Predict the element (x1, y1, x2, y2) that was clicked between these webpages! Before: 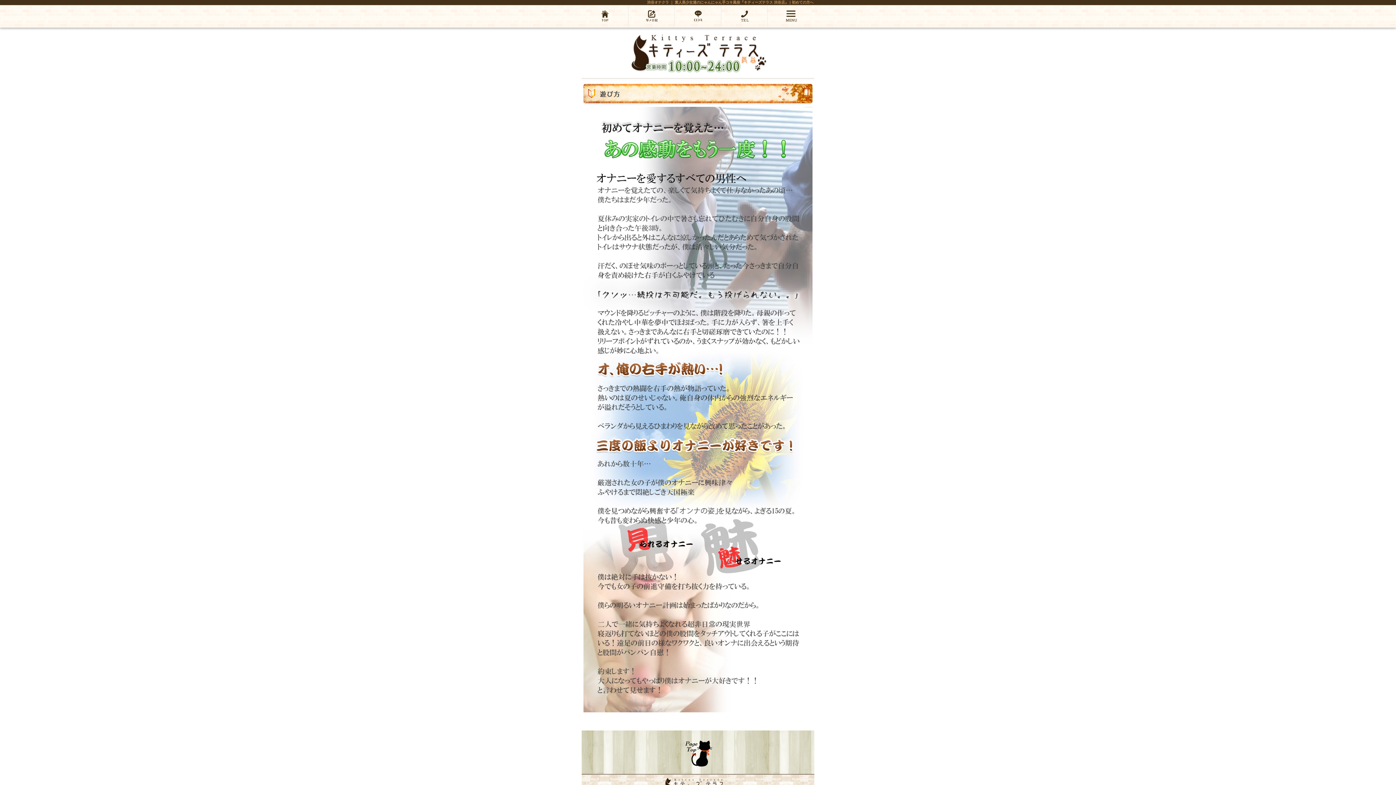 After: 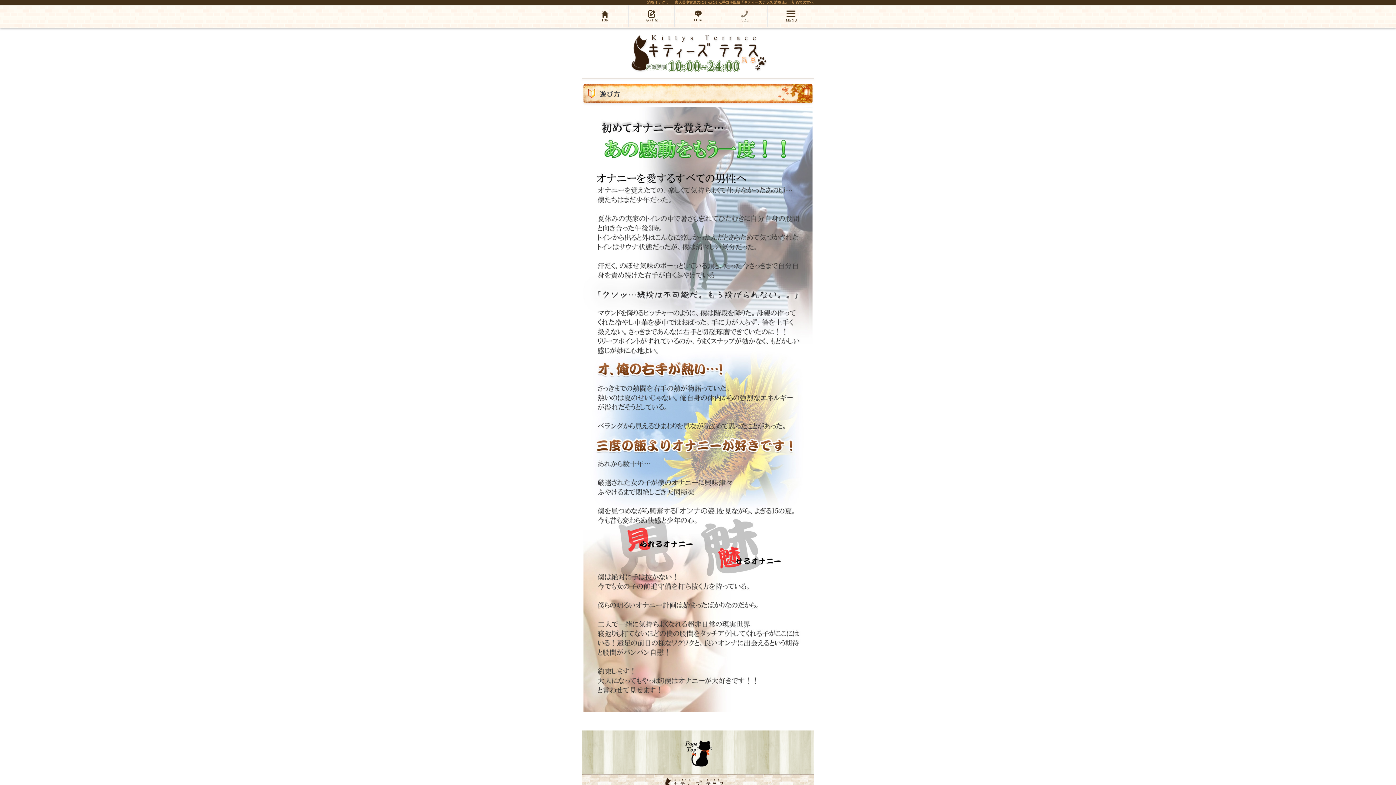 Action: bbox: (721, 5, 768, 26) label: 03-6452-5587